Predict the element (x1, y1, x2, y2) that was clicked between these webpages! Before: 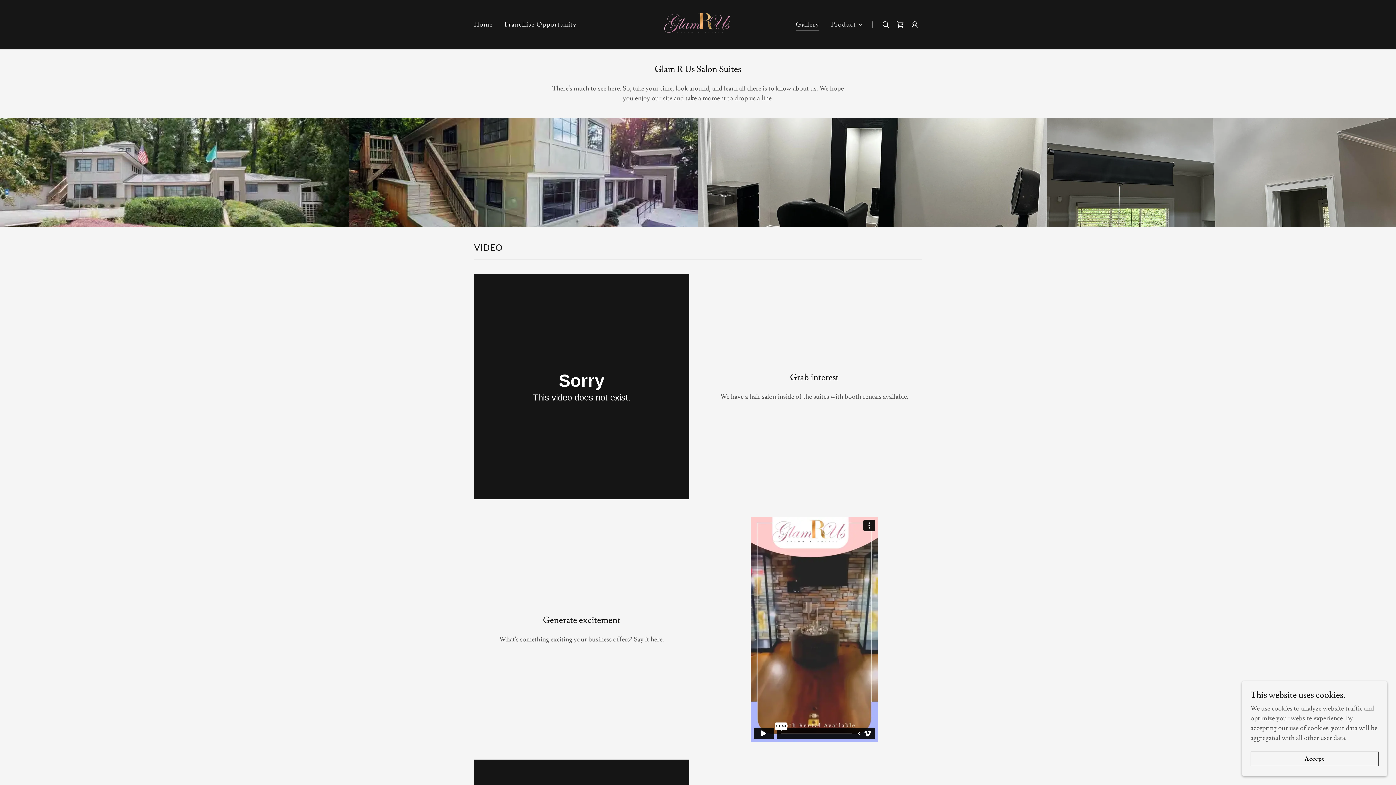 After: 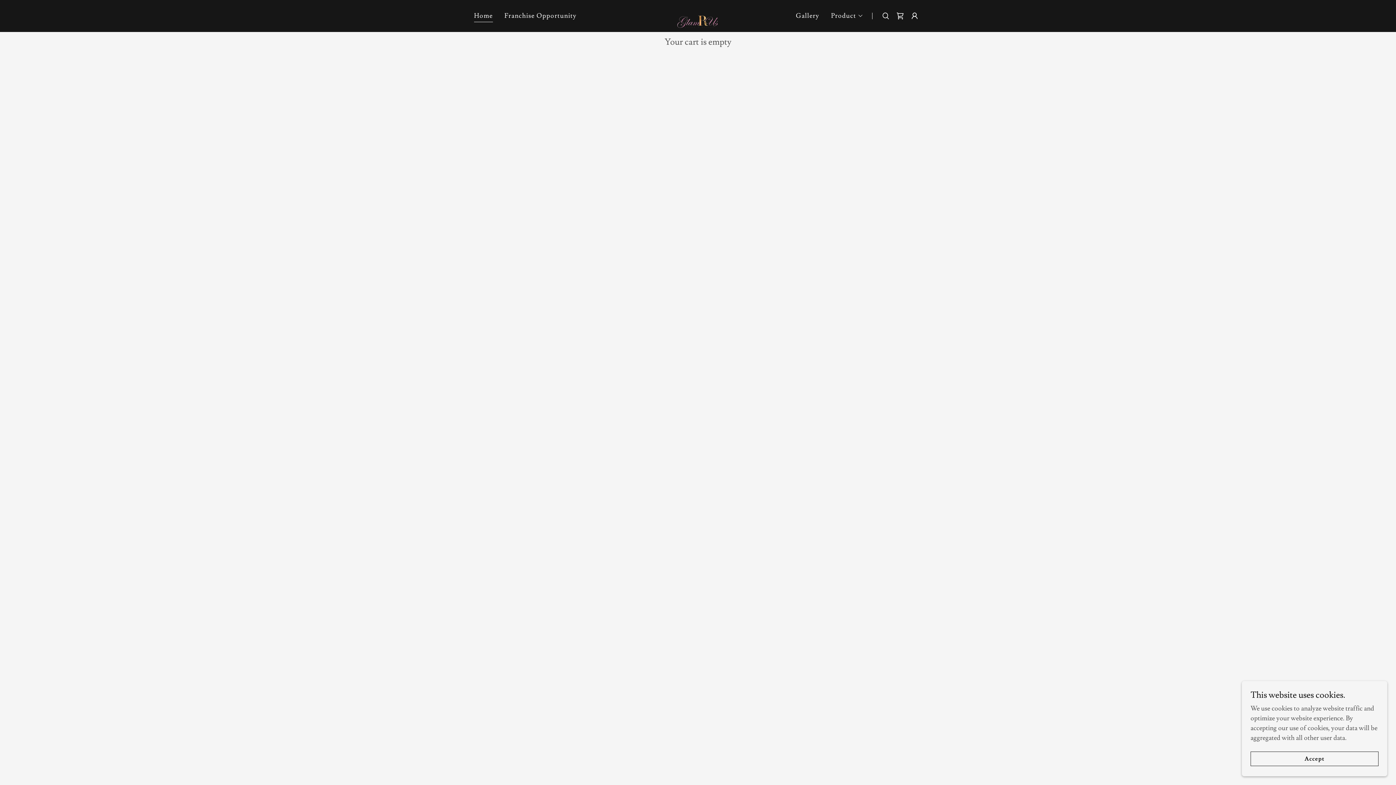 Action: bbox: (893, 17, 907, 32) label: Shopping Cart Icon